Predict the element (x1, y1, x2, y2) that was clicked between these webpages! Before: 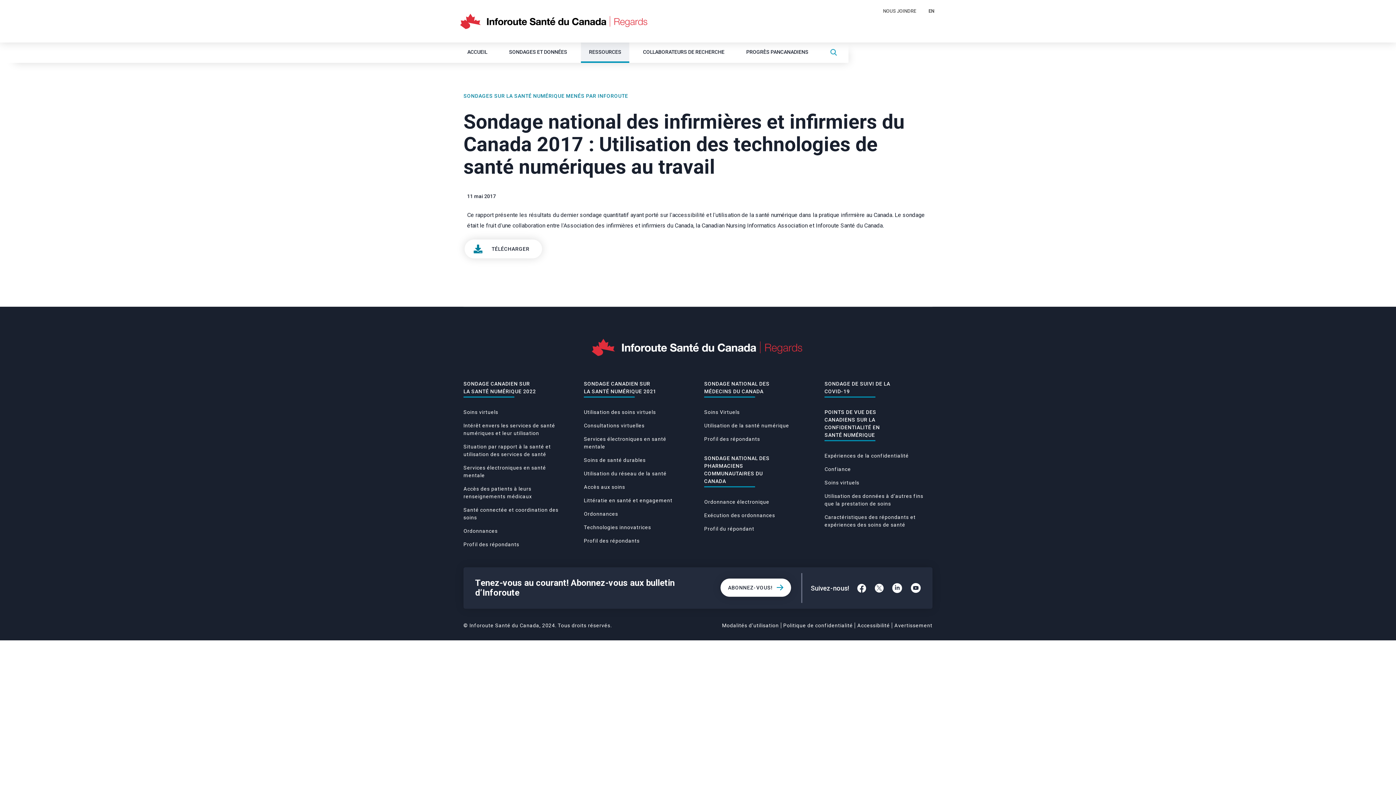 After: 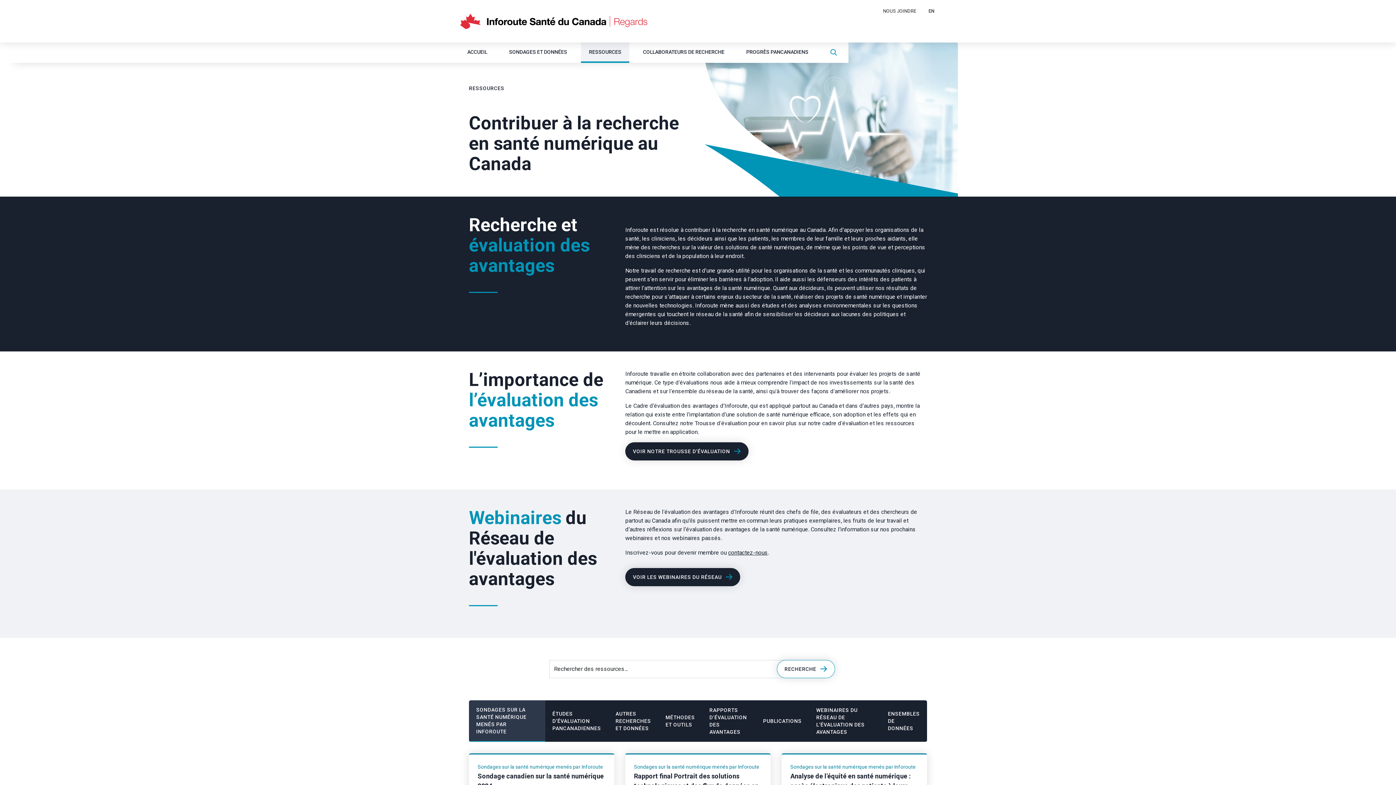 Action: bbox: (589, 49, 621, 54) label: RESSOURCES